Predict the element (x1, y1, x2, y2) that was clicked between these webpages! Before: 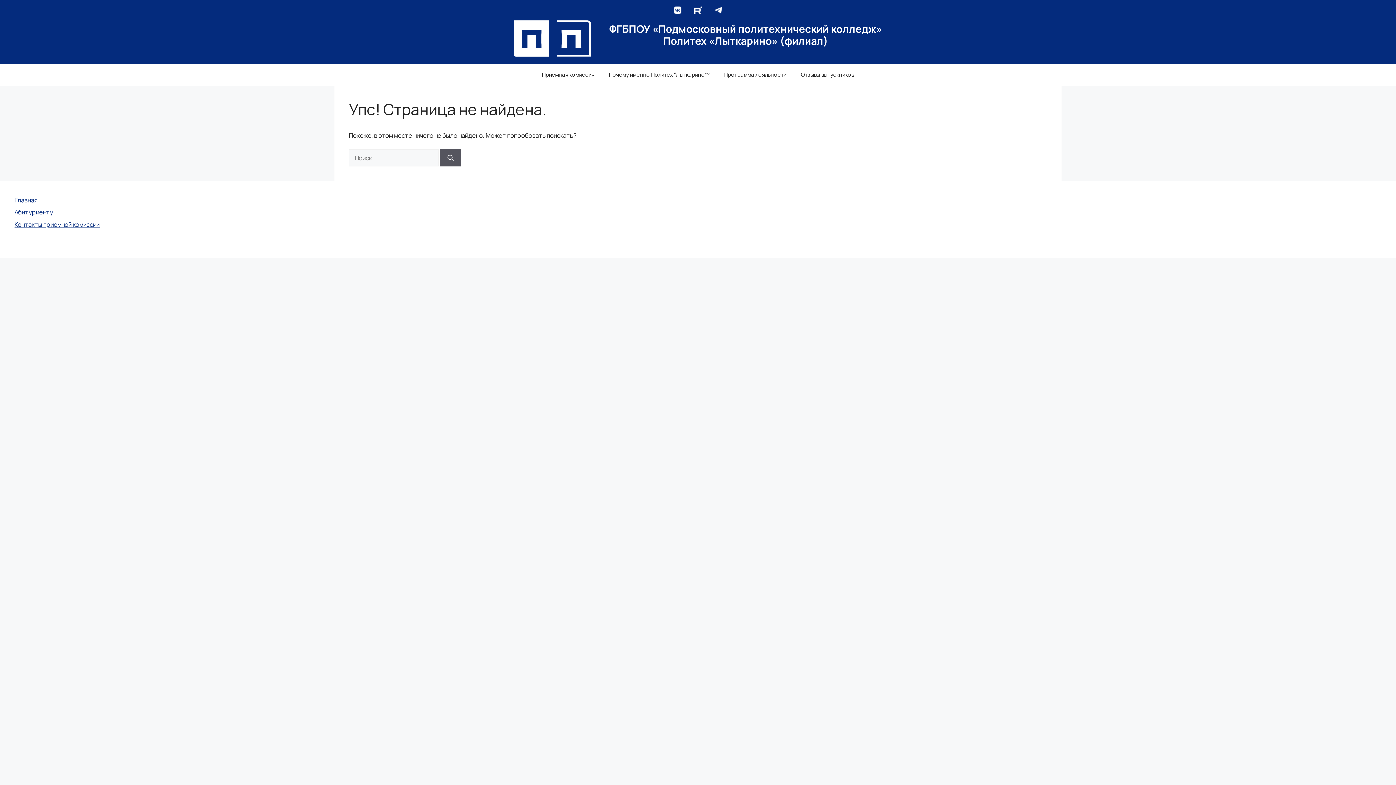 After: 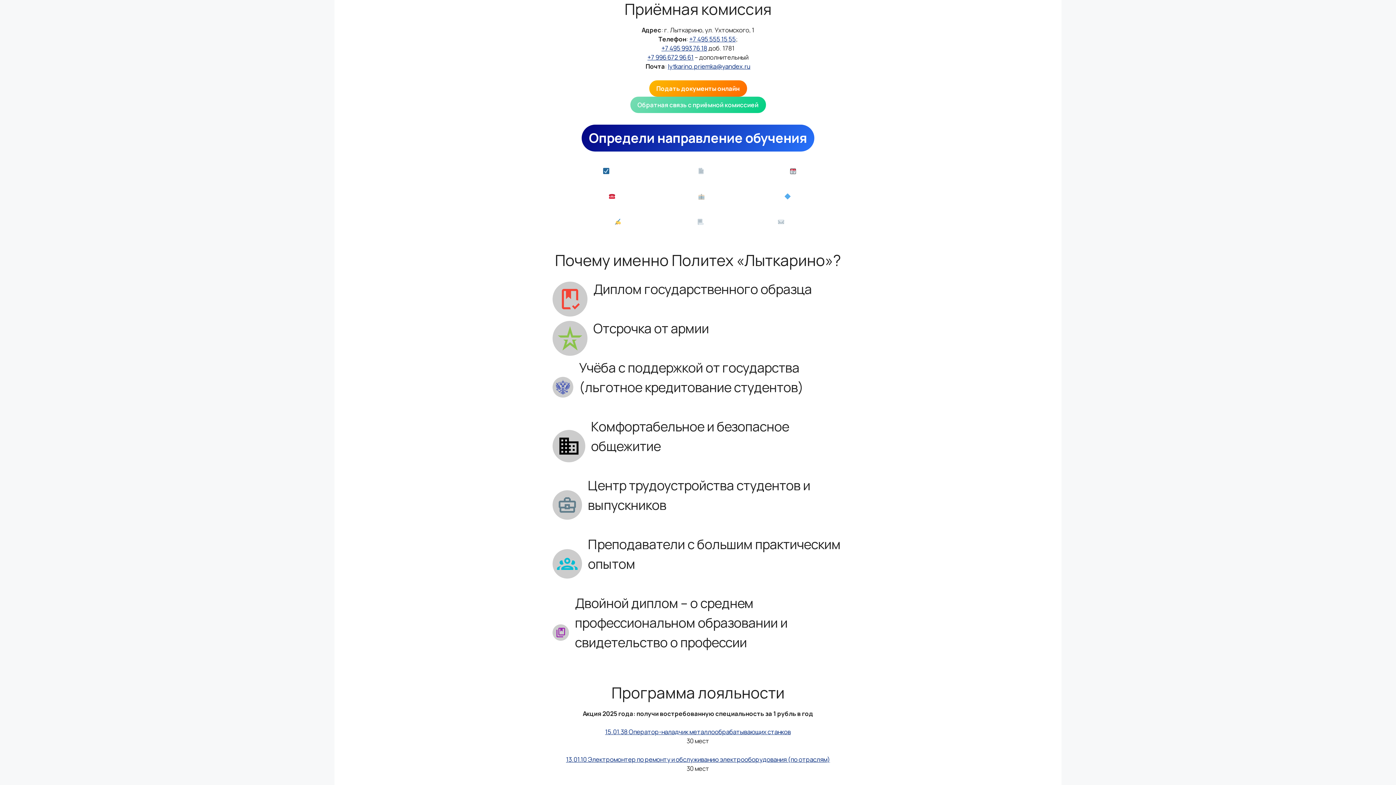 Action: bbox: (534, 64, 601, 85) label: Приёмная комиссия